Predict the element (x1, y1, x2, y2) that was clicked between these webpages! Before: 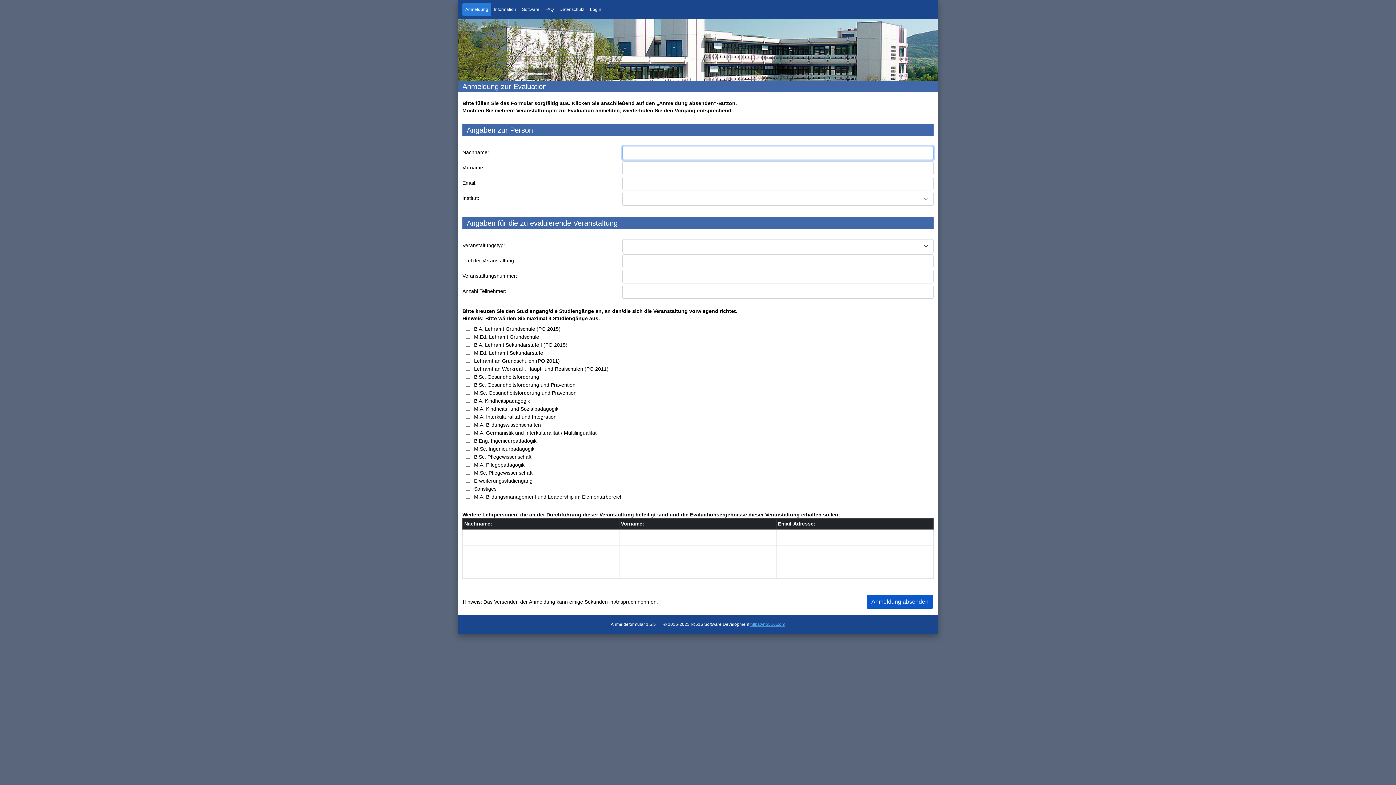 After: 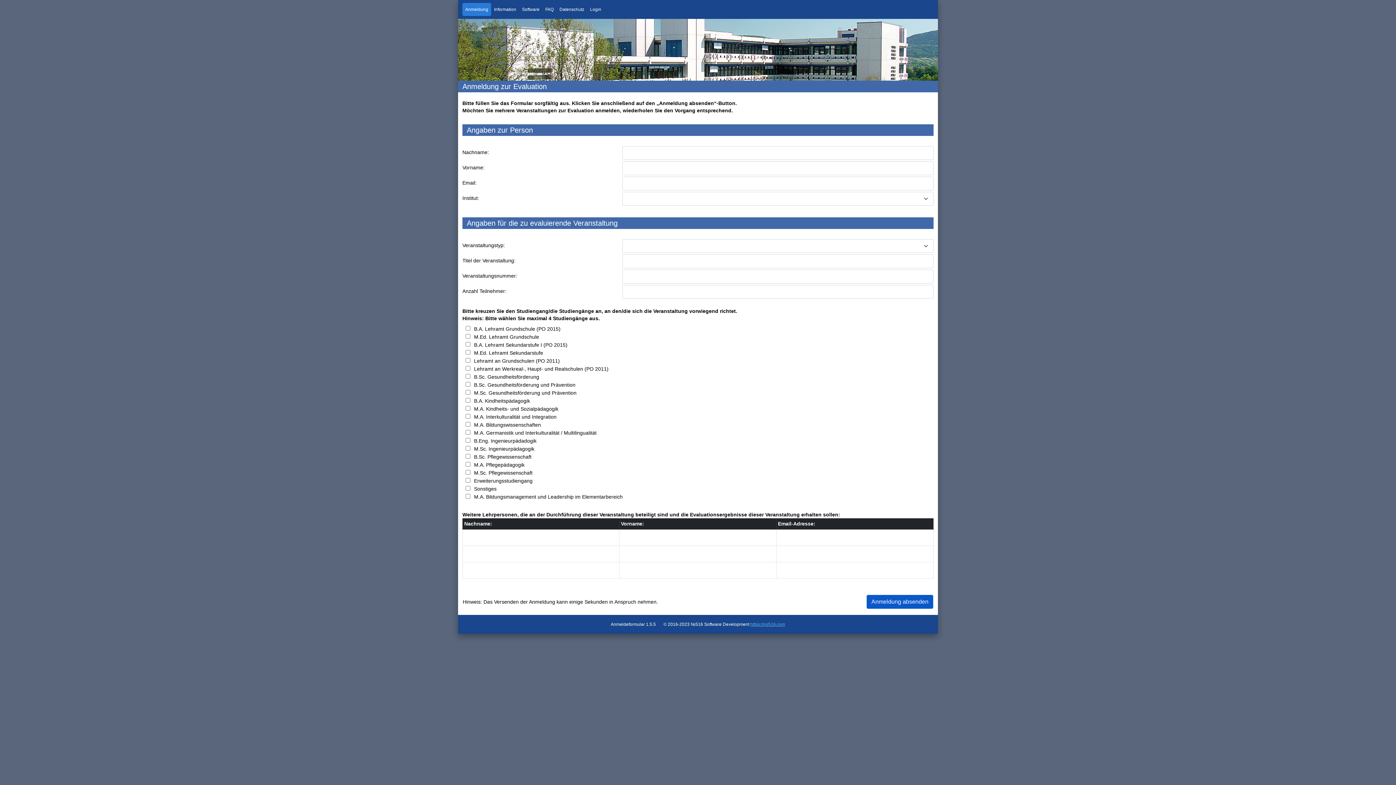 Action: bbox: (750, 622, 785, 627) label: https://no516.com